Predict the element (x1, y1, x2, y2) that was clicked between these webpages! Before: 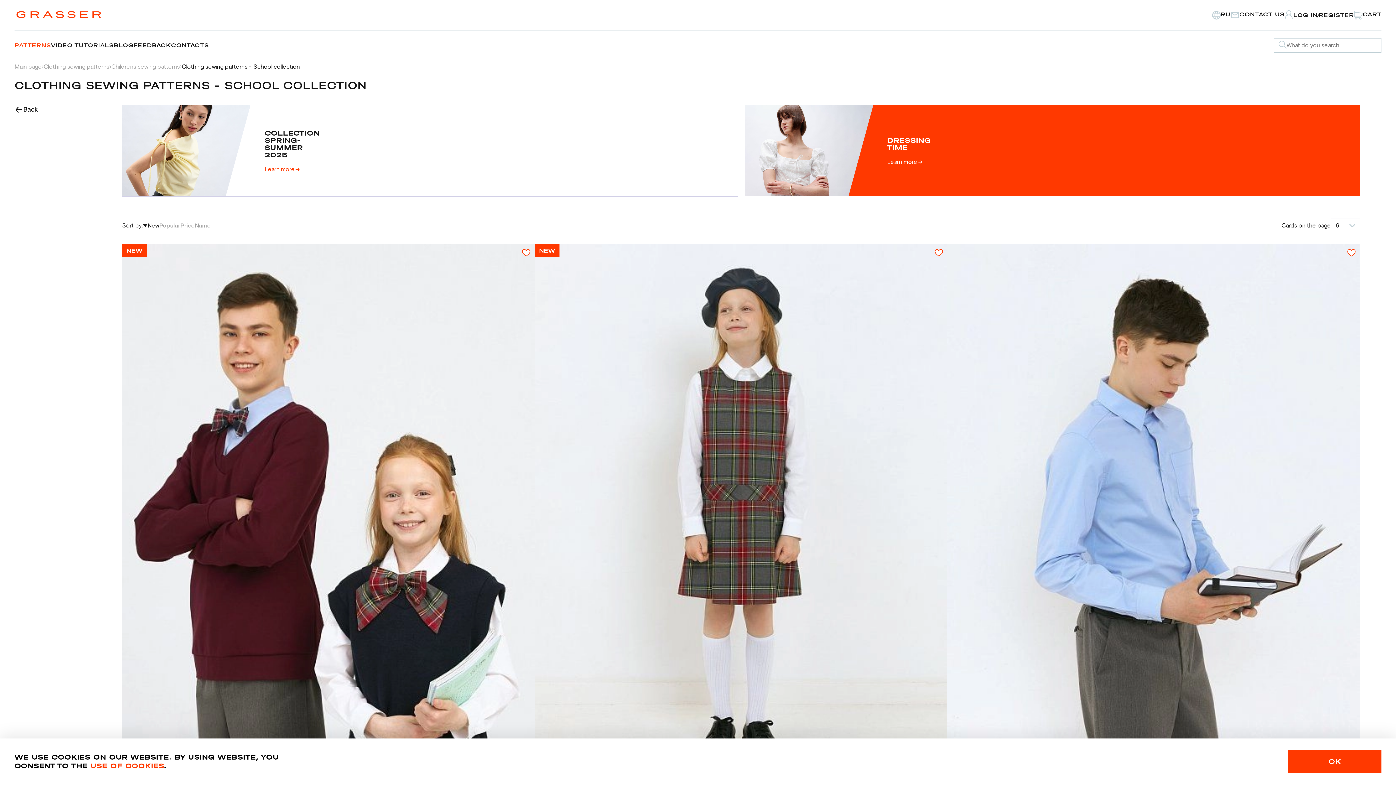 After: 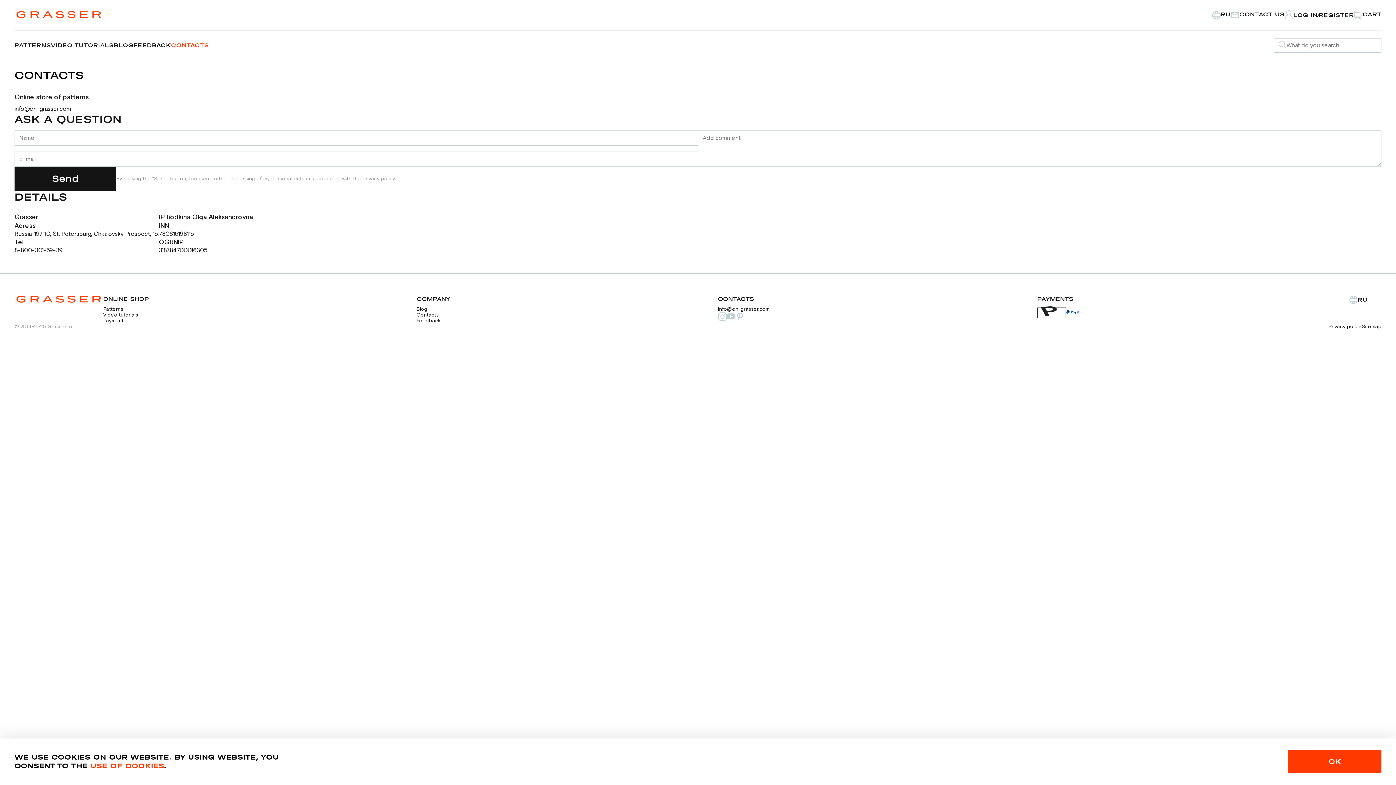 Action: label: CONTACTS bbox: (171, 41, 208, 49)